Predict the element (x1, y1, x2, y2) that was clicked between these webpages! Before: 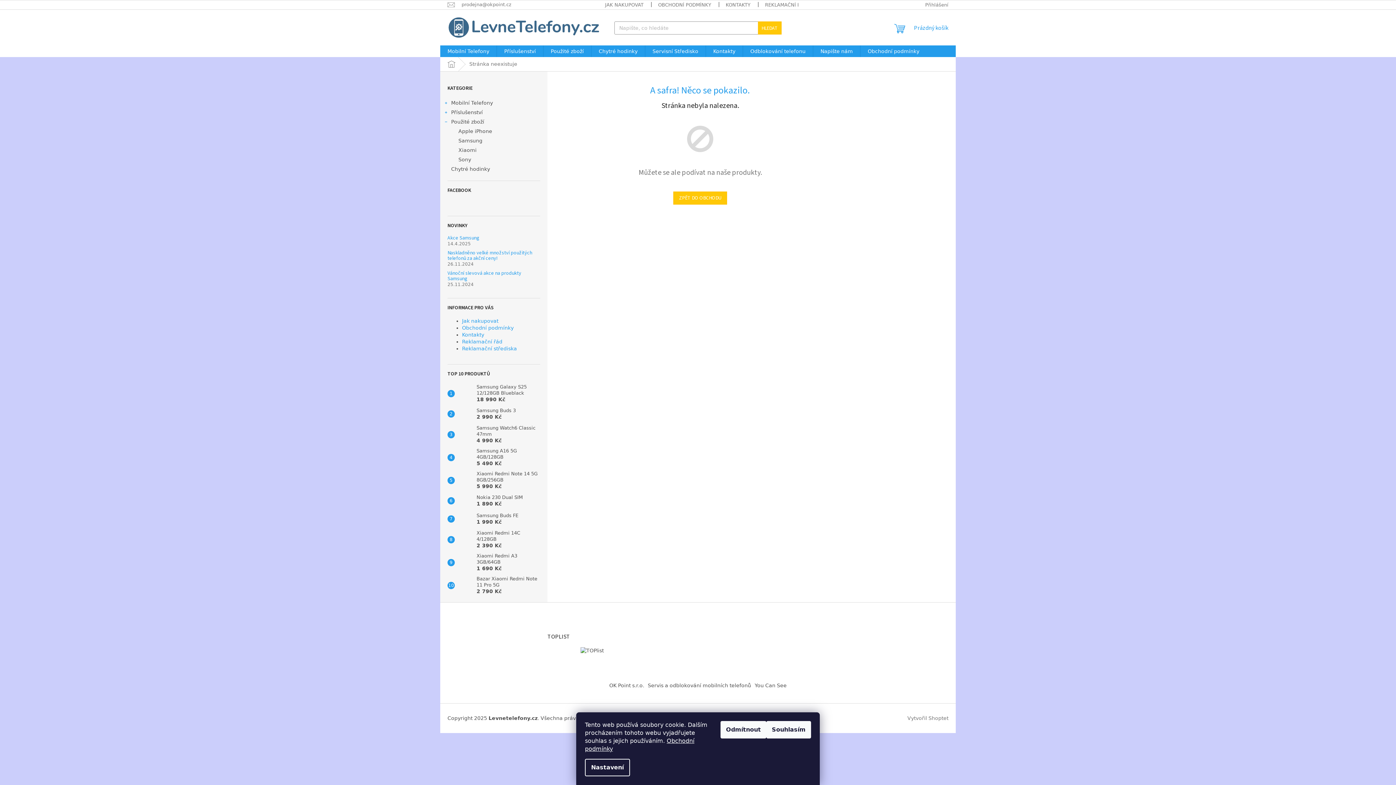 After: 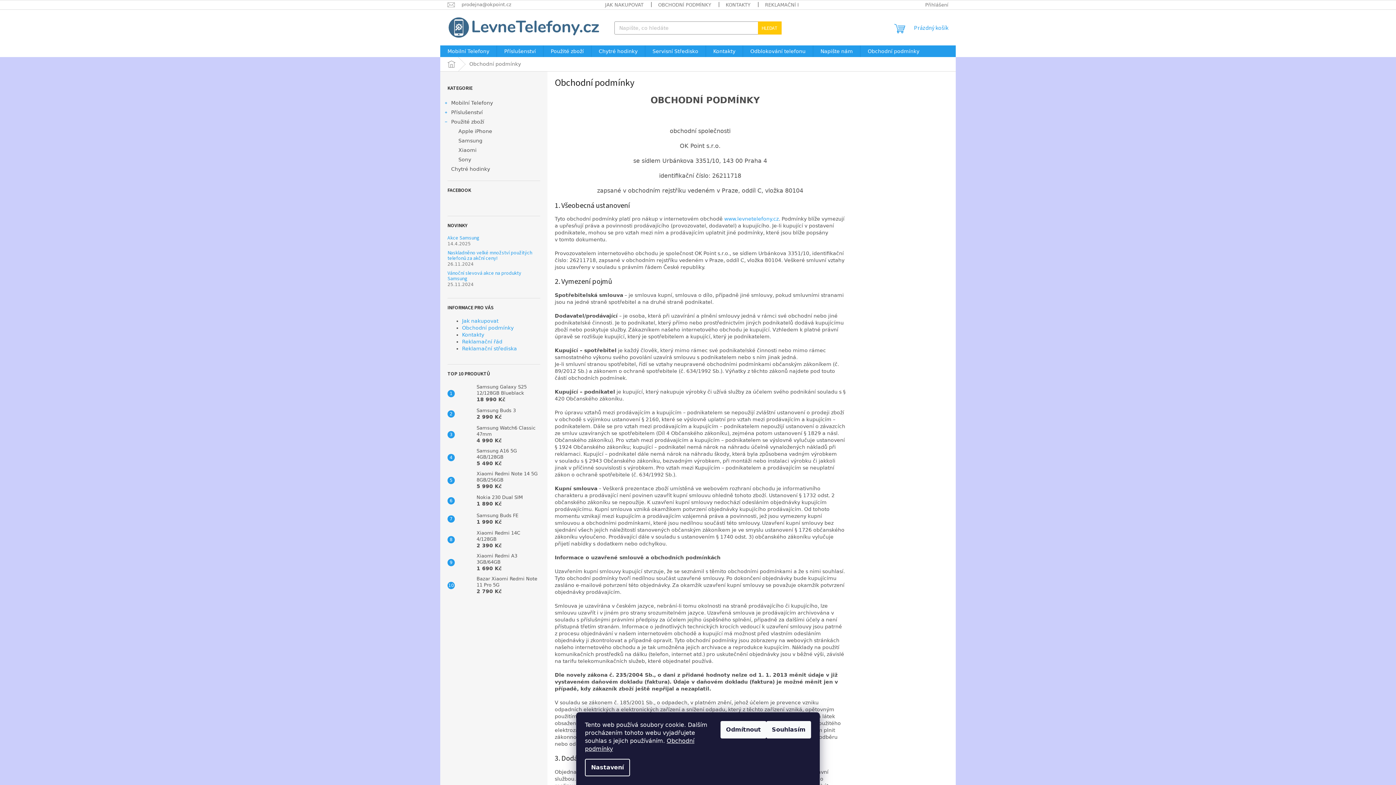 Action: label: Obchodní podmínky bbox: (860, 45, 926, 57)